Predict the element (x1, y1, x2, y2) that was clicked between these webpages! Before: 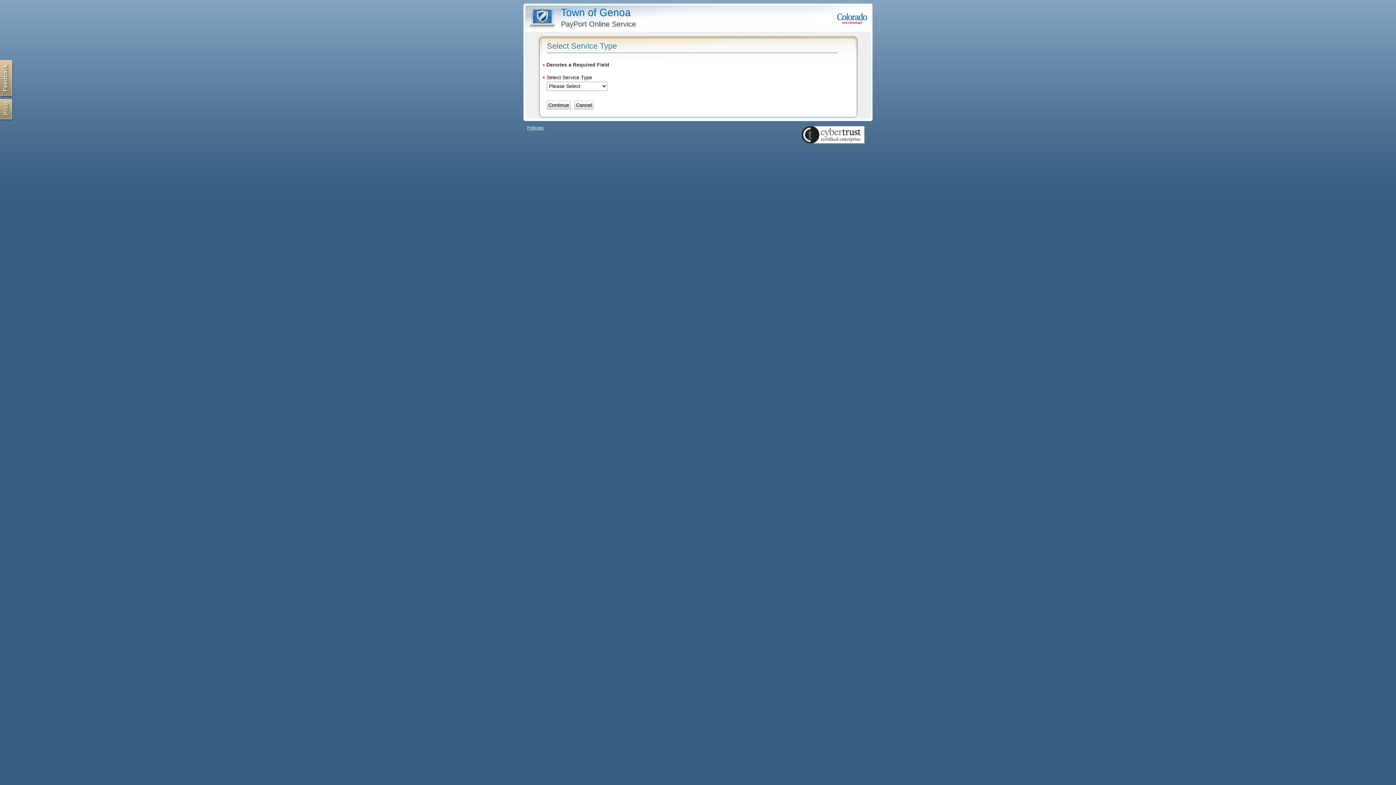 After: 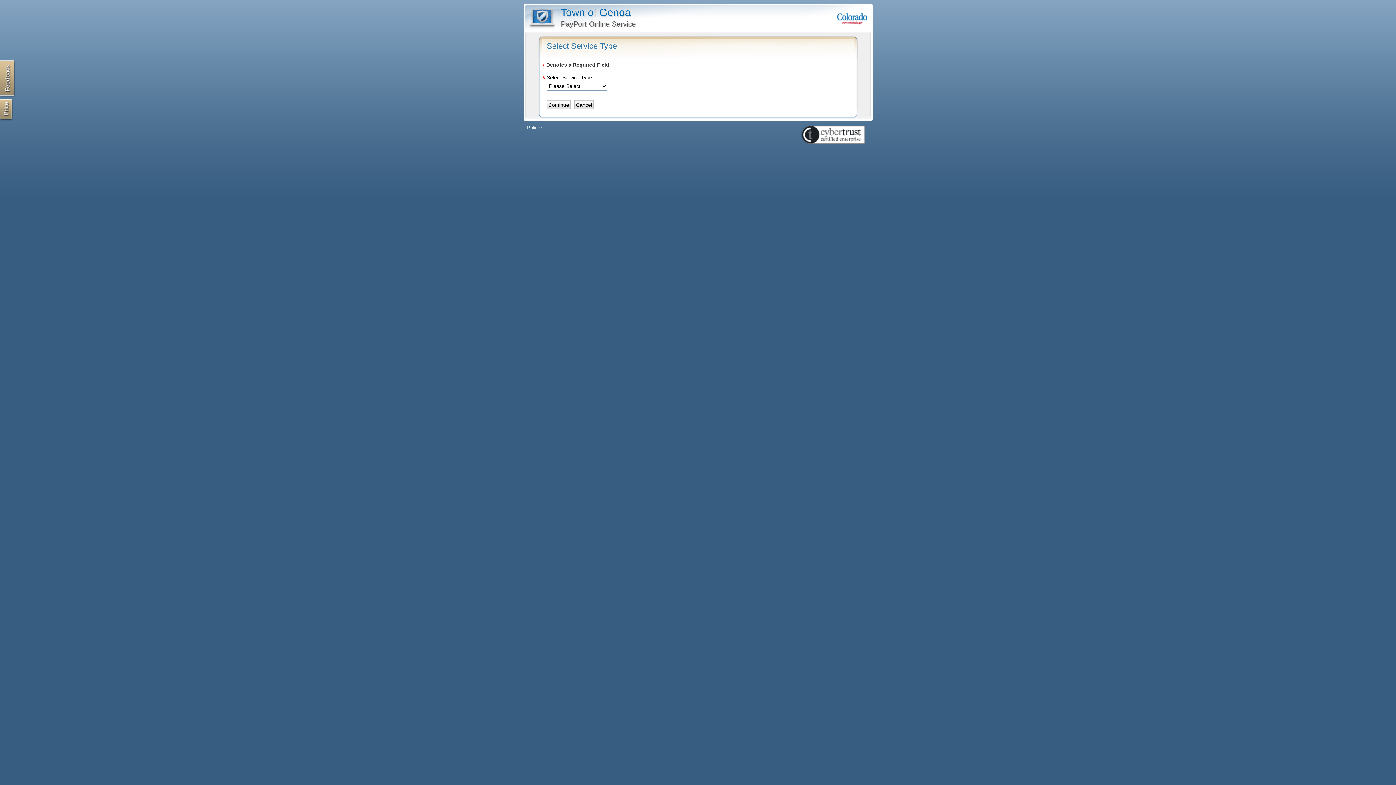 Action: bbox: (0, 60, 15, 97)